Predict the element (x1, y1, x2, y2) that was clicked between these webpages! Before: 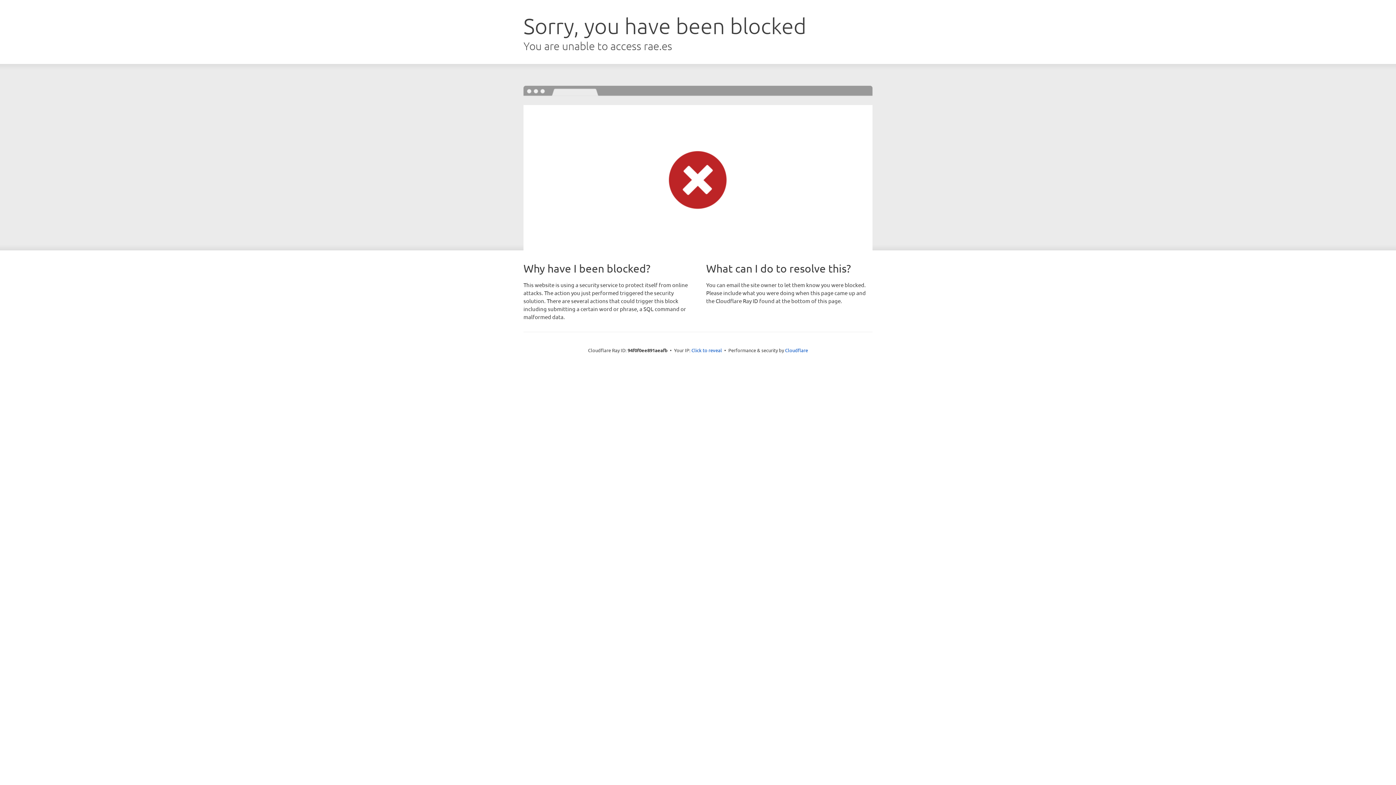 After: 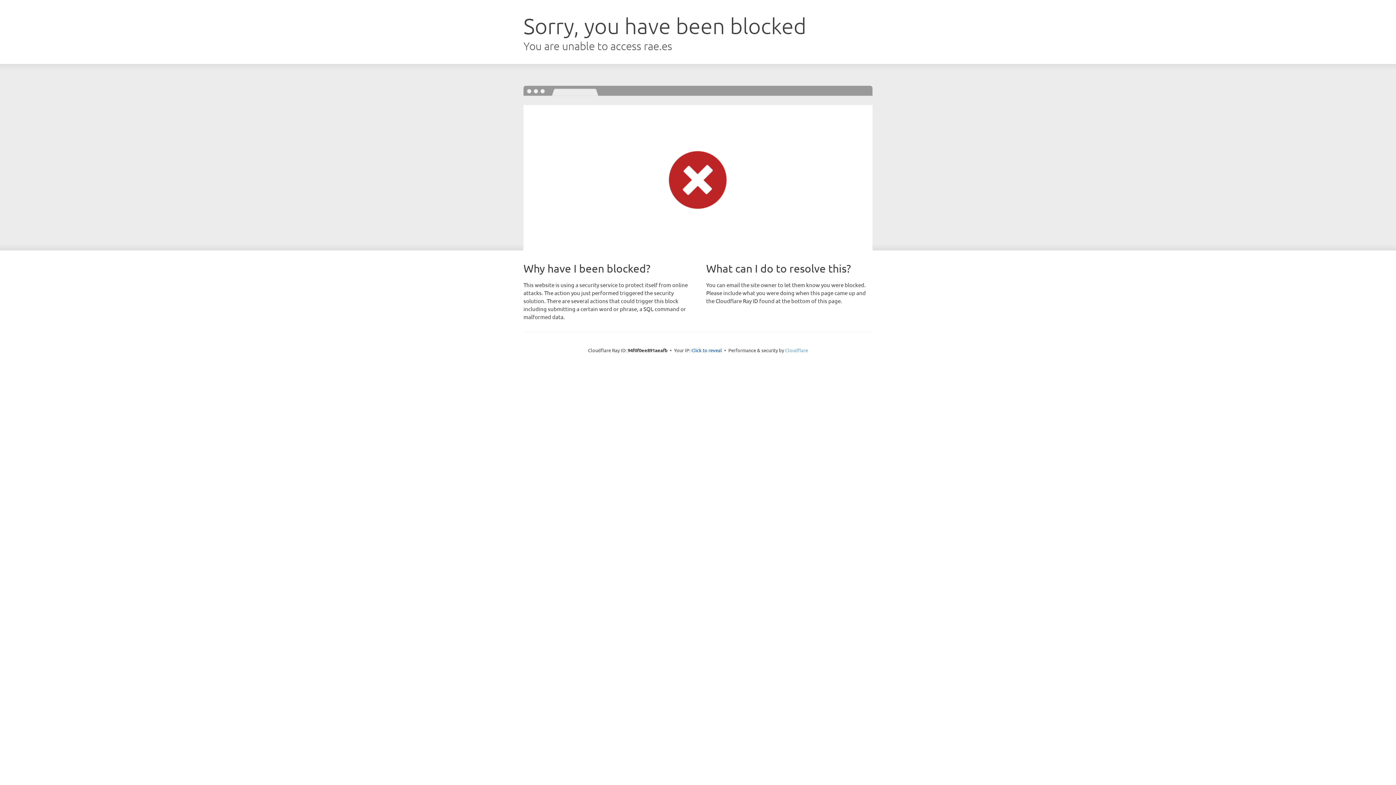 Action: label: Cloudflare bbox: (785, 347, 808, 353)